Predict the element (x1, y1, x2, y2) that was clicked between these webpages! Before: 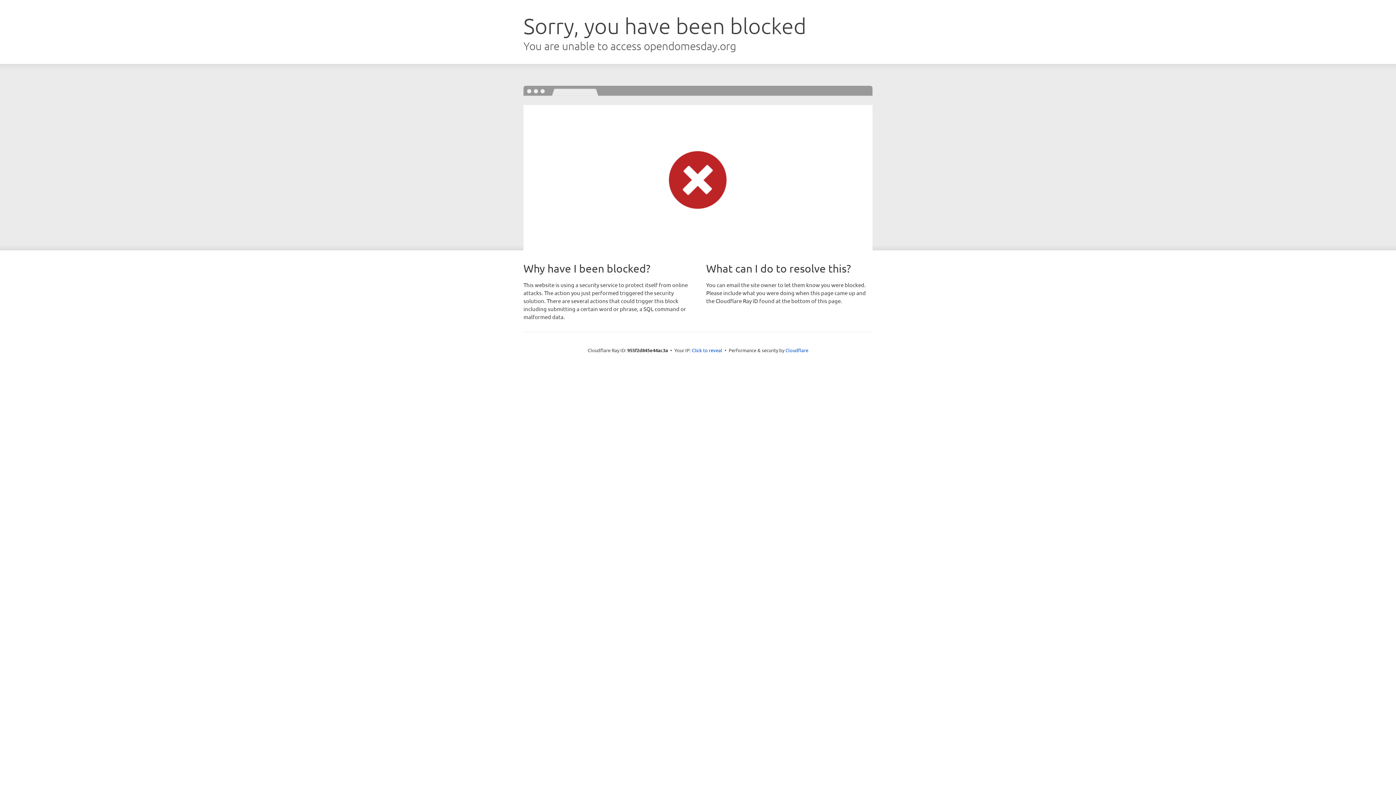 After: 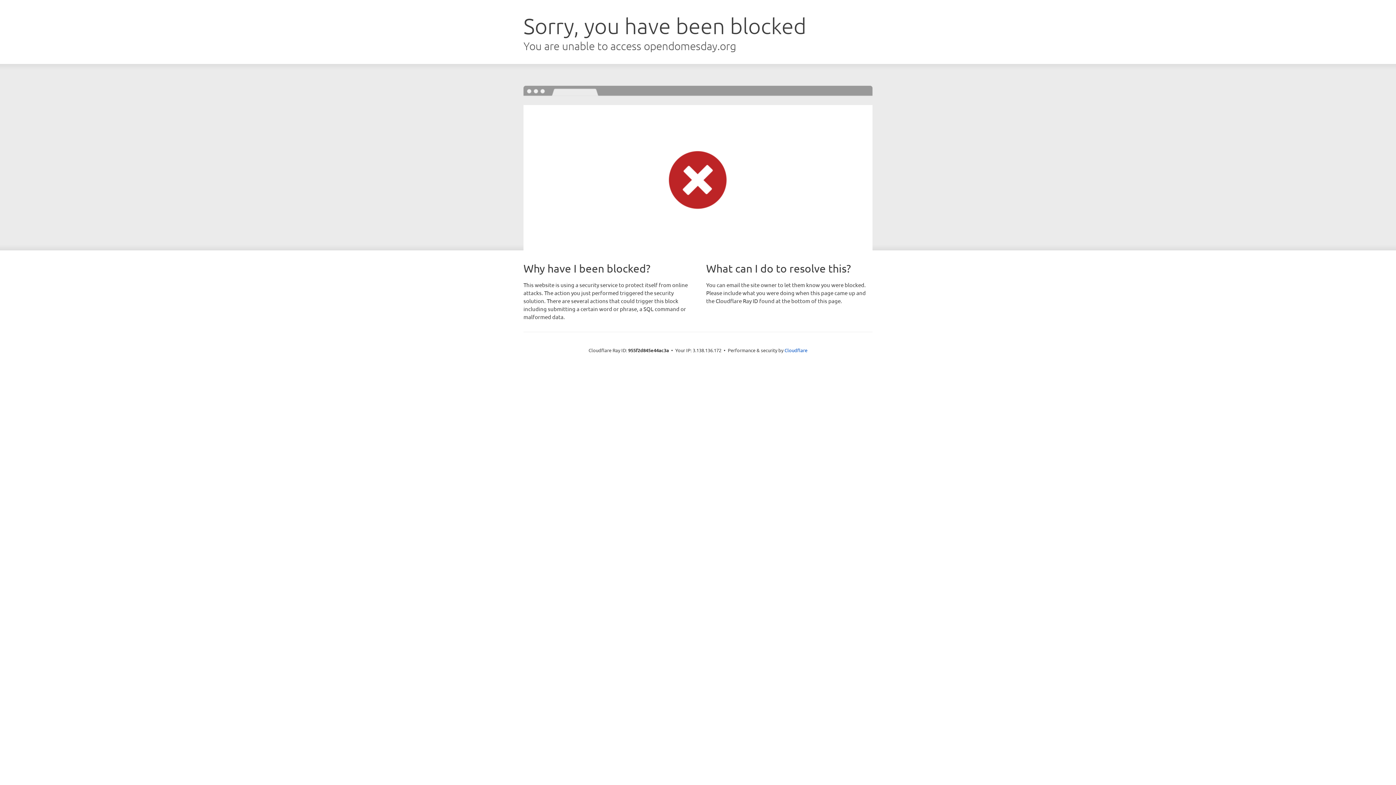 Action: label: Click to reveal bbox: (692, 346, 722, 353)